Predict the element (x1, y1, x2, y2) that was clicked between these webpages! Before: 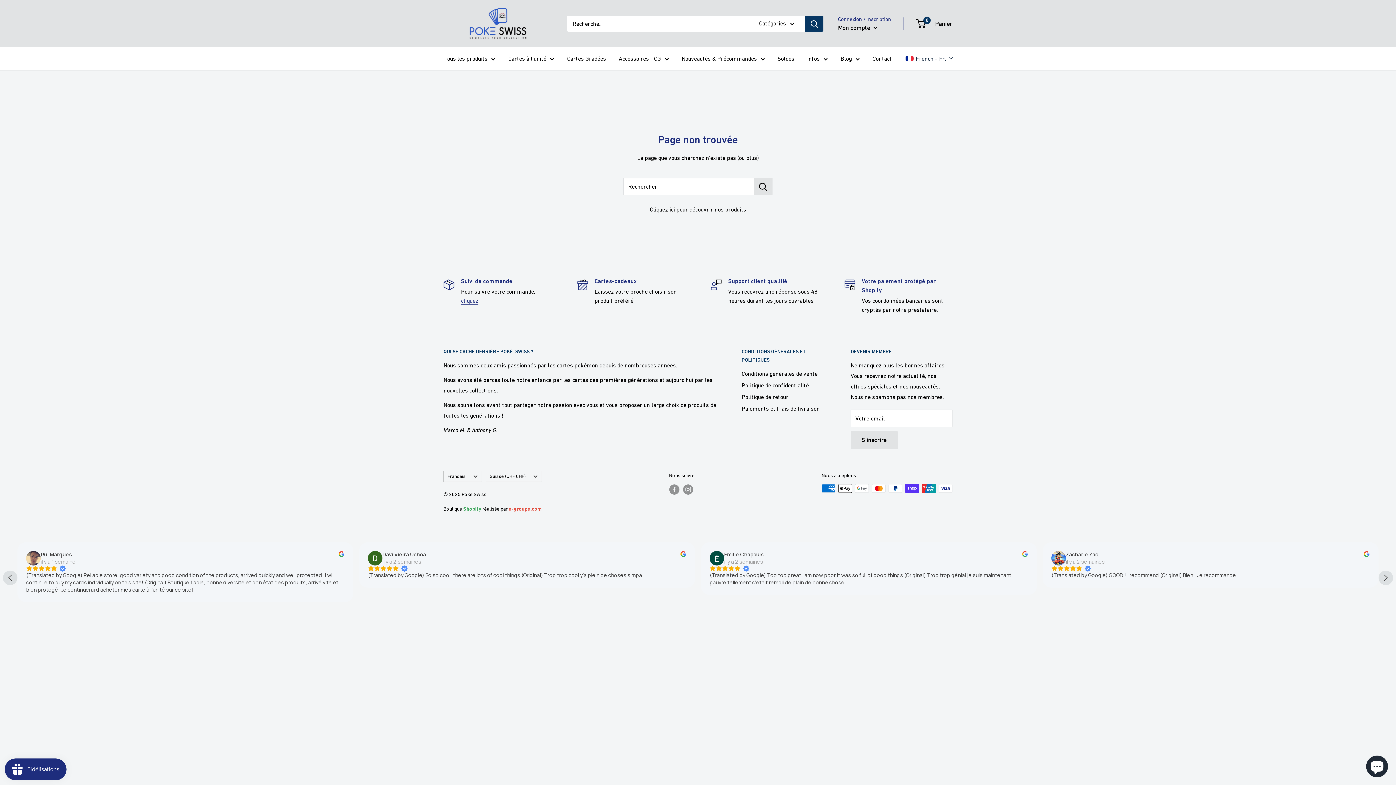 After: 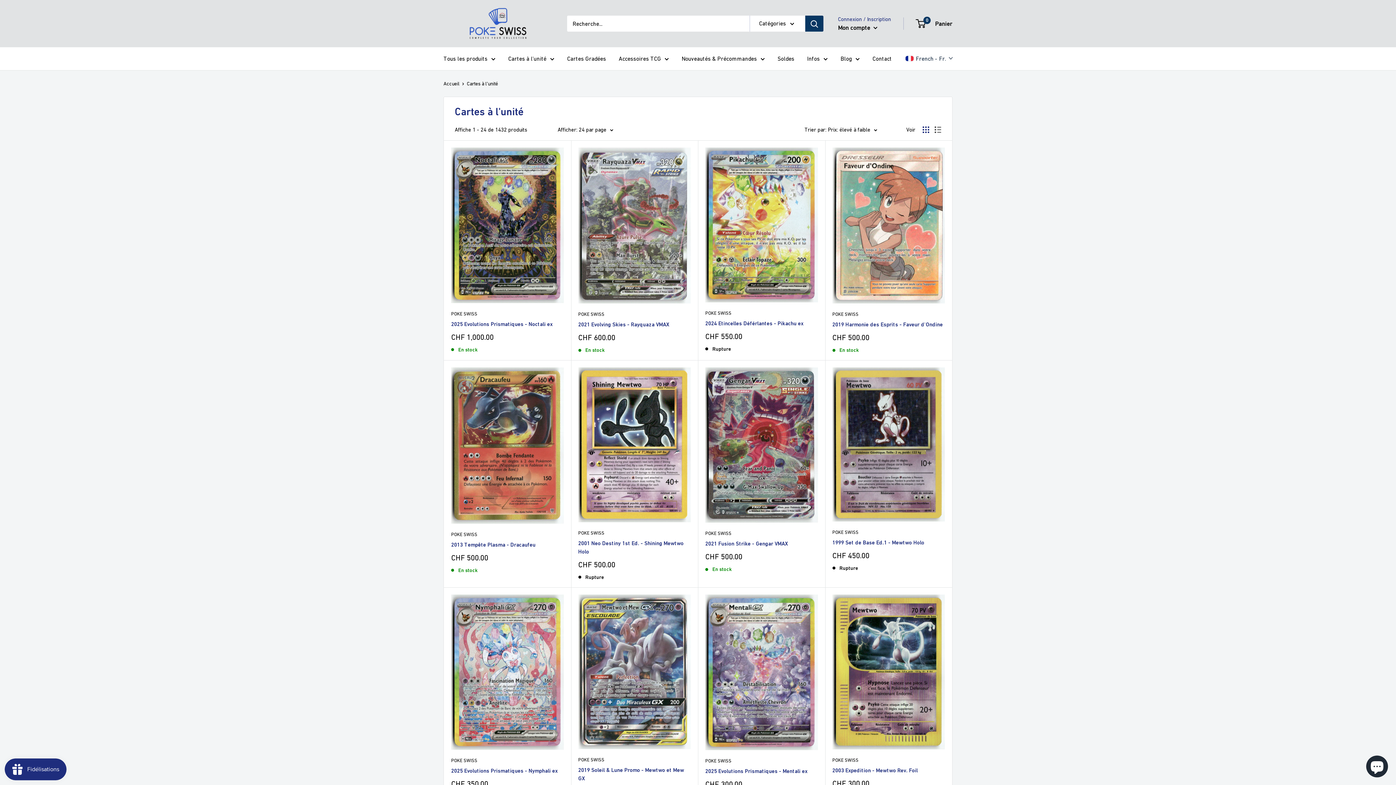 Action: label: Cartes à l'unité bbox: (508, 53, 554, 64)